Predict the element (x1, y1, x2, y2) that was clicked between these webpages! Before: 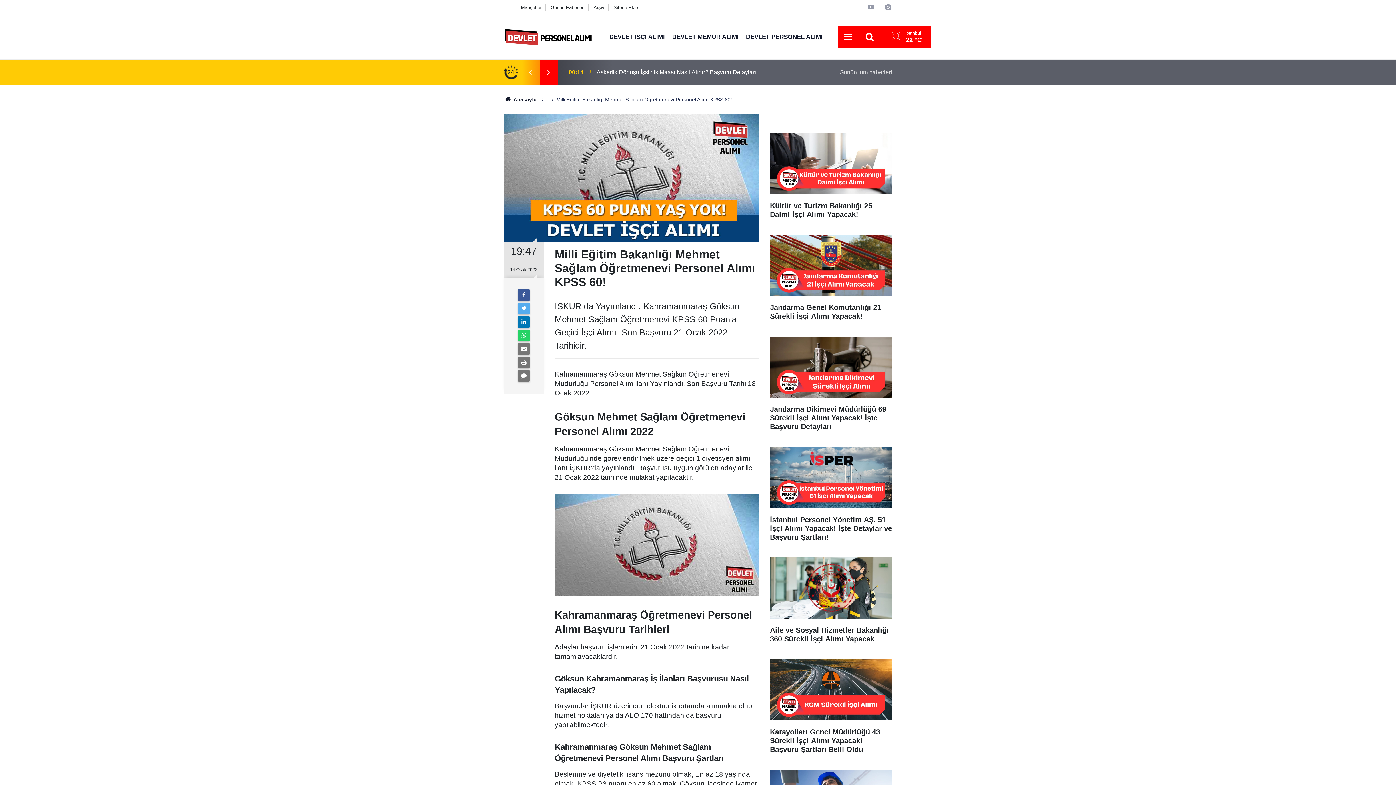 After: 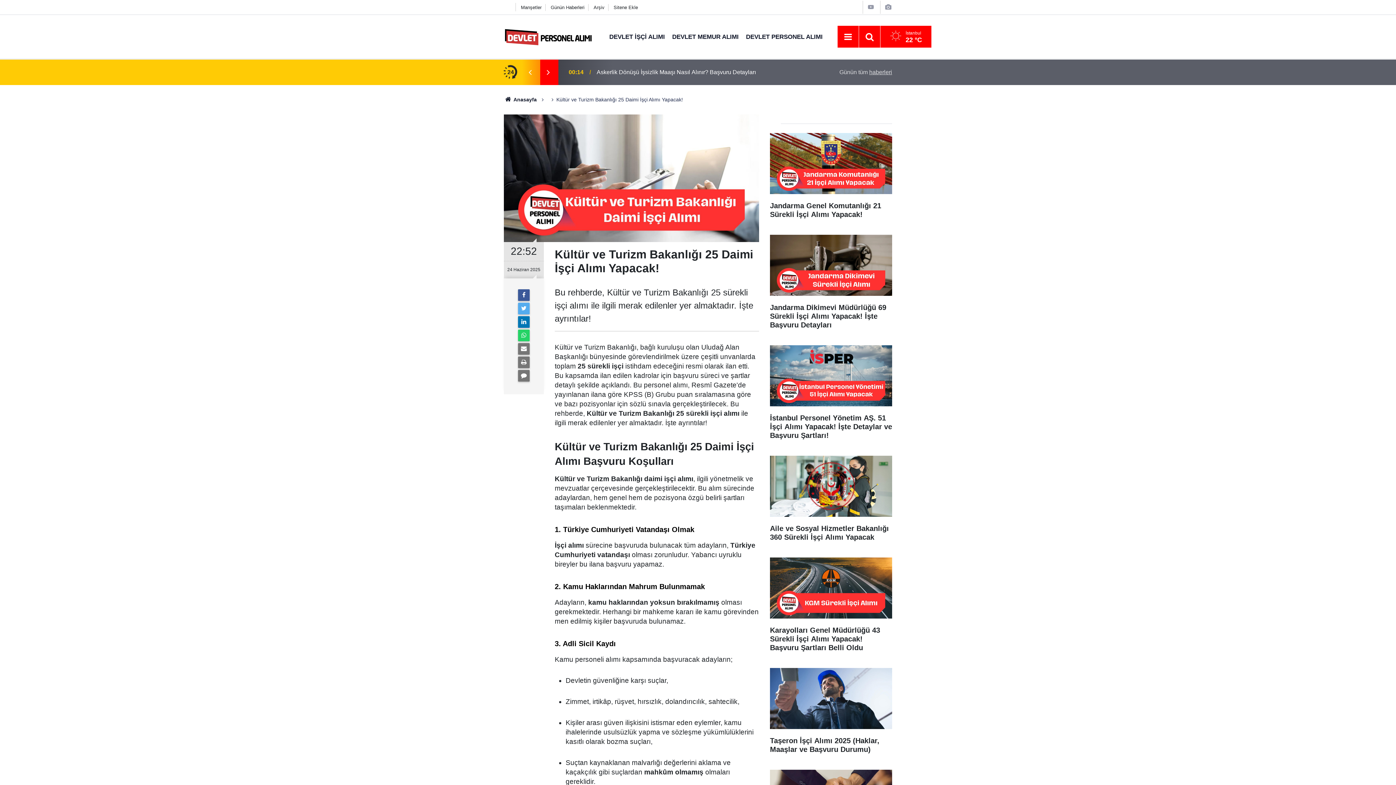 Action: bbox: (770, 133, 892, 226) label: Kültür ve Turizm Bakanlığı 25 Daimi İşçi Alımı Yapacak!